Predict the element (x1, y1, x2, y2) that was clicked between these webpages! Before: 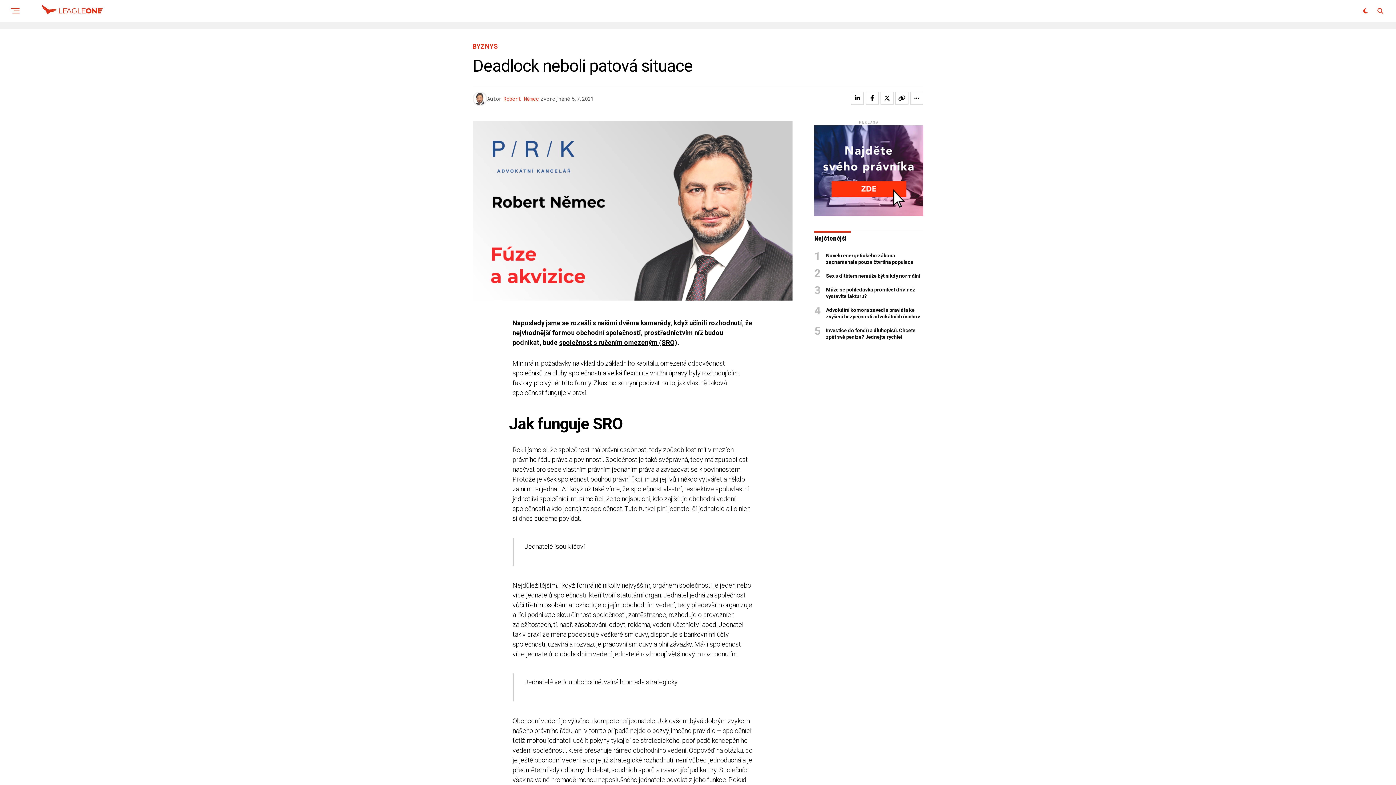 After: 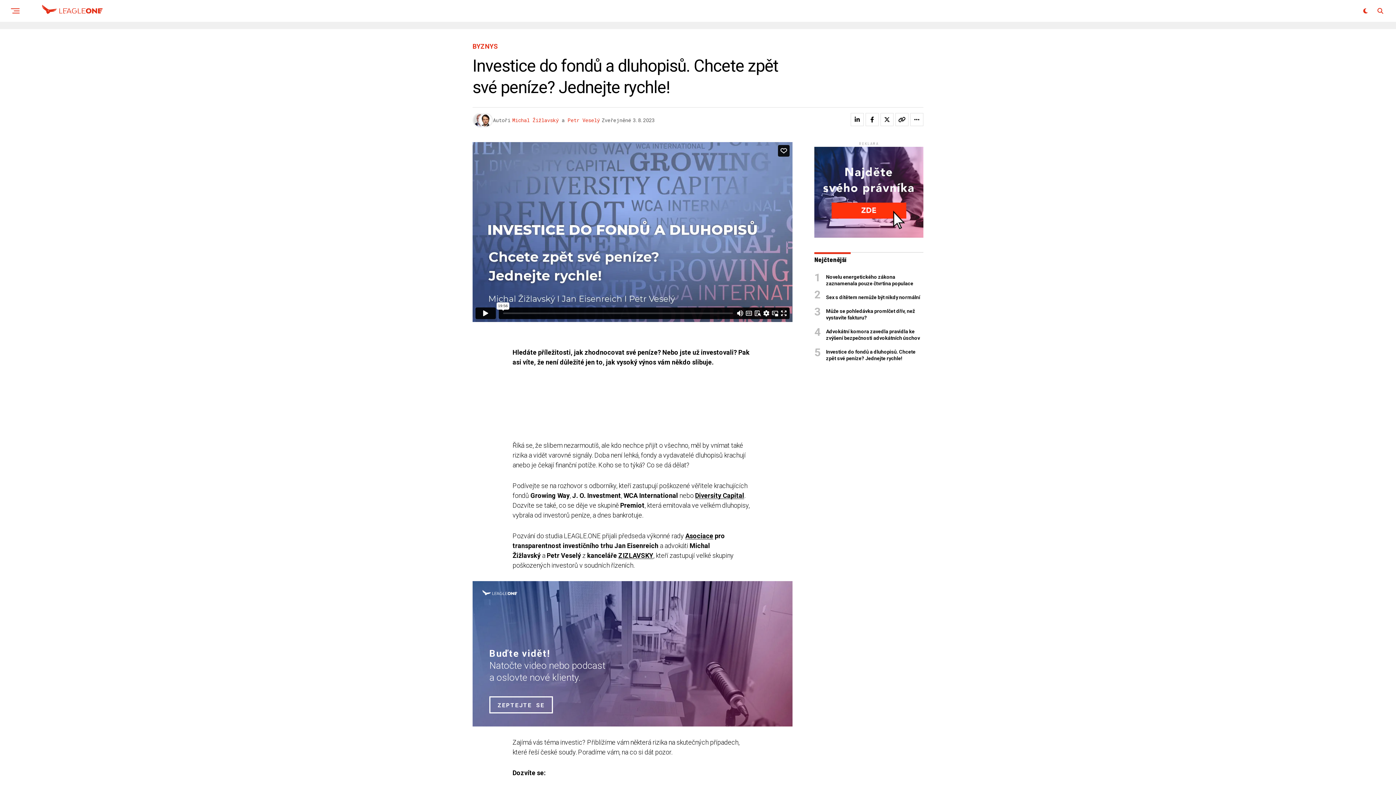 Action: label: Investice do fondů a dluhopisů. Chcete zpět své peníze? Jednejte rychle! bbox: (826, 326, 915, 340)